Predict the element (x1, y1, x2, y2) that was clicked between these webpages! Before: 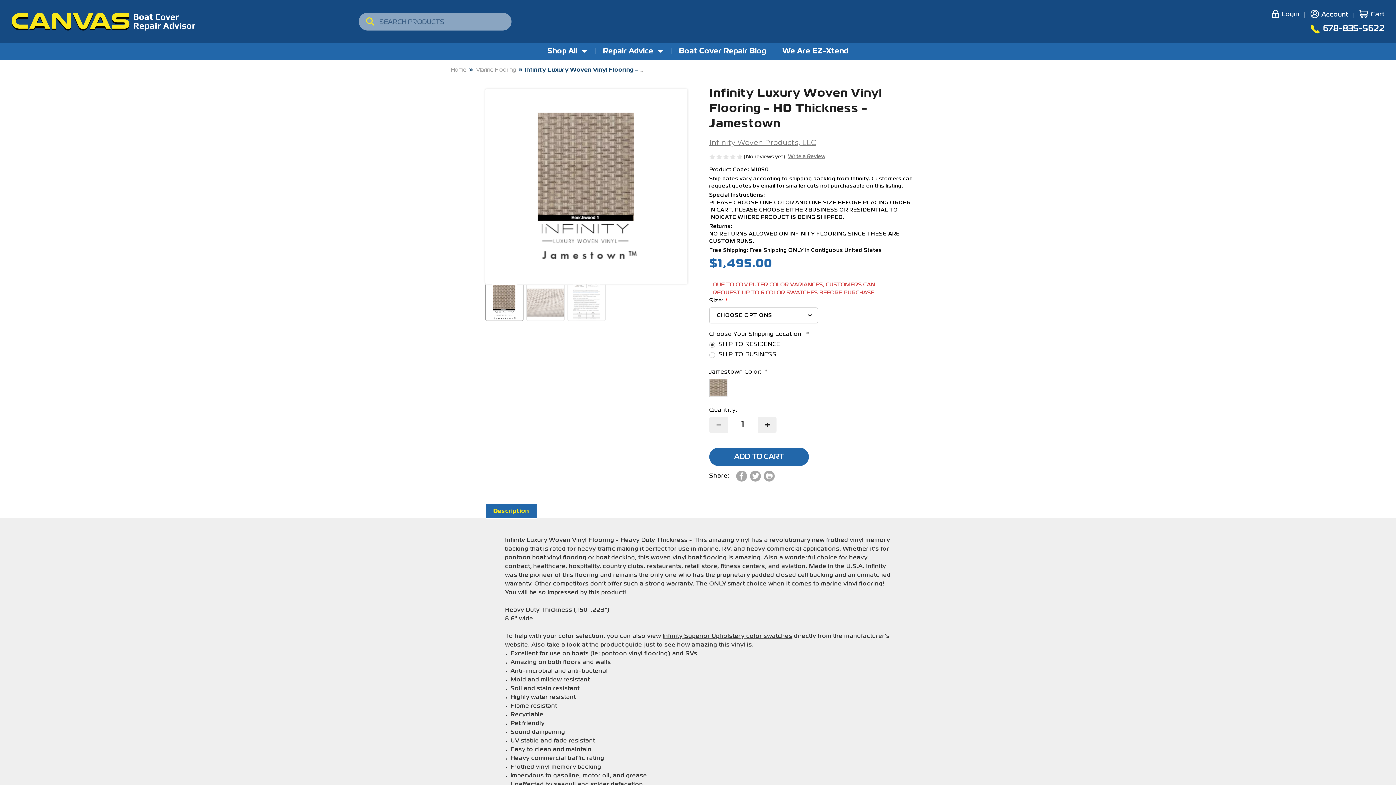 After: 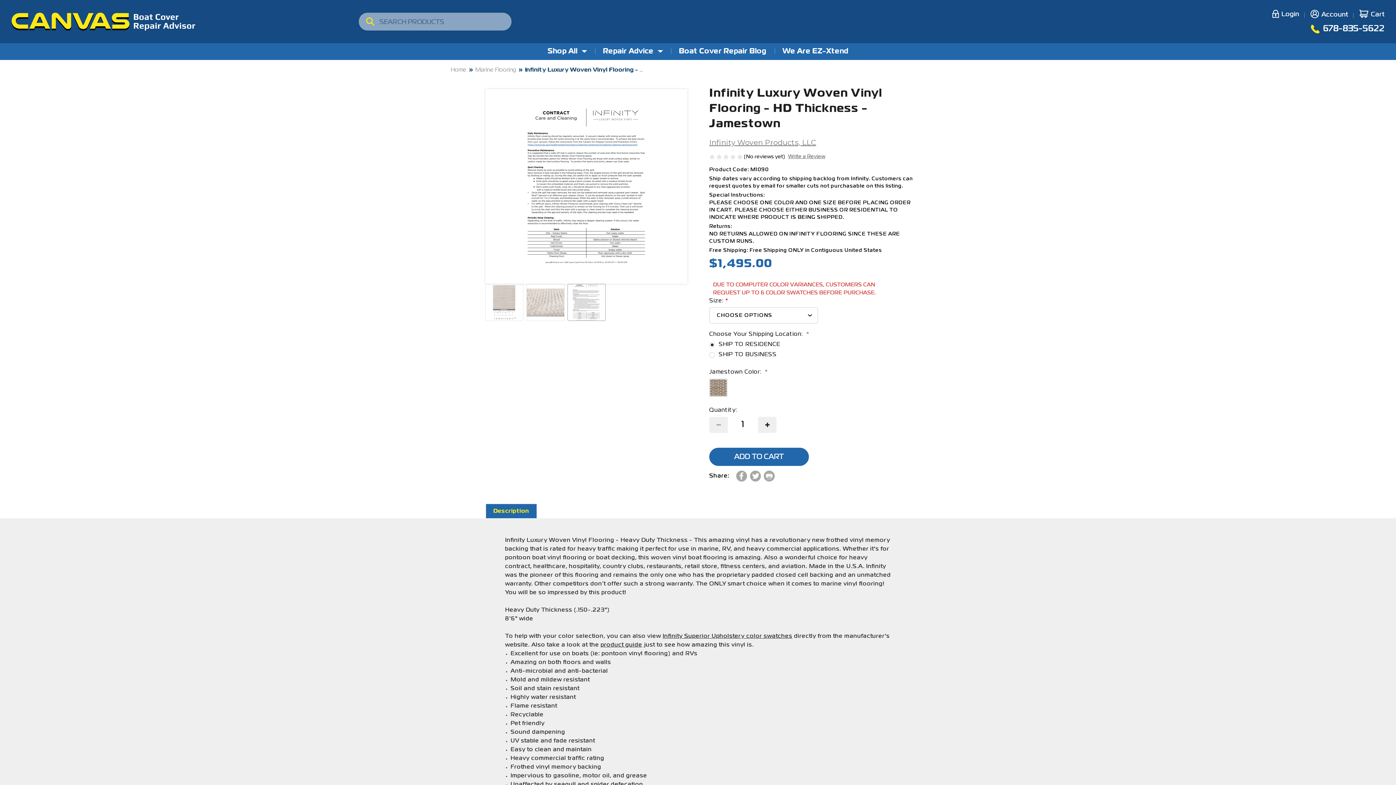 Action: bbox: (567, 284, 605, 321)